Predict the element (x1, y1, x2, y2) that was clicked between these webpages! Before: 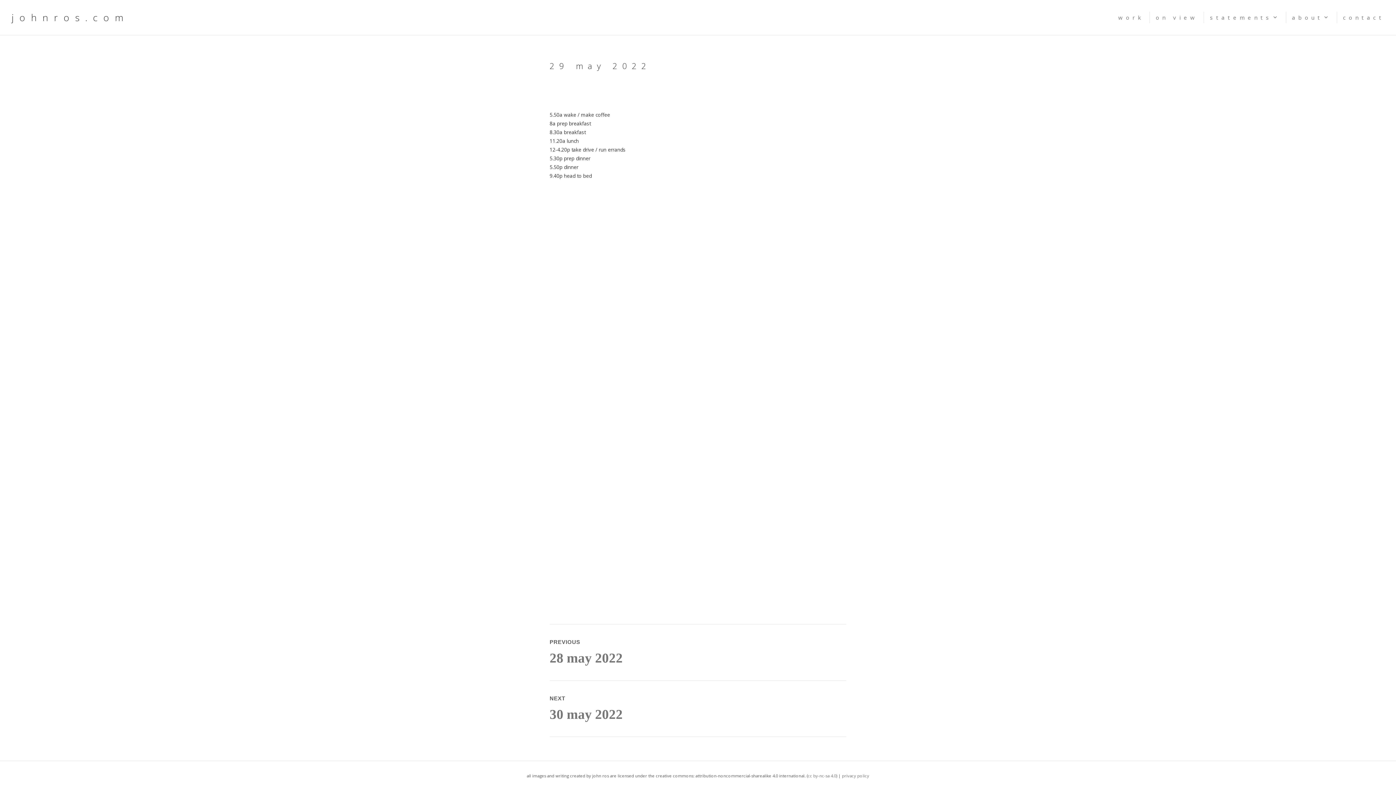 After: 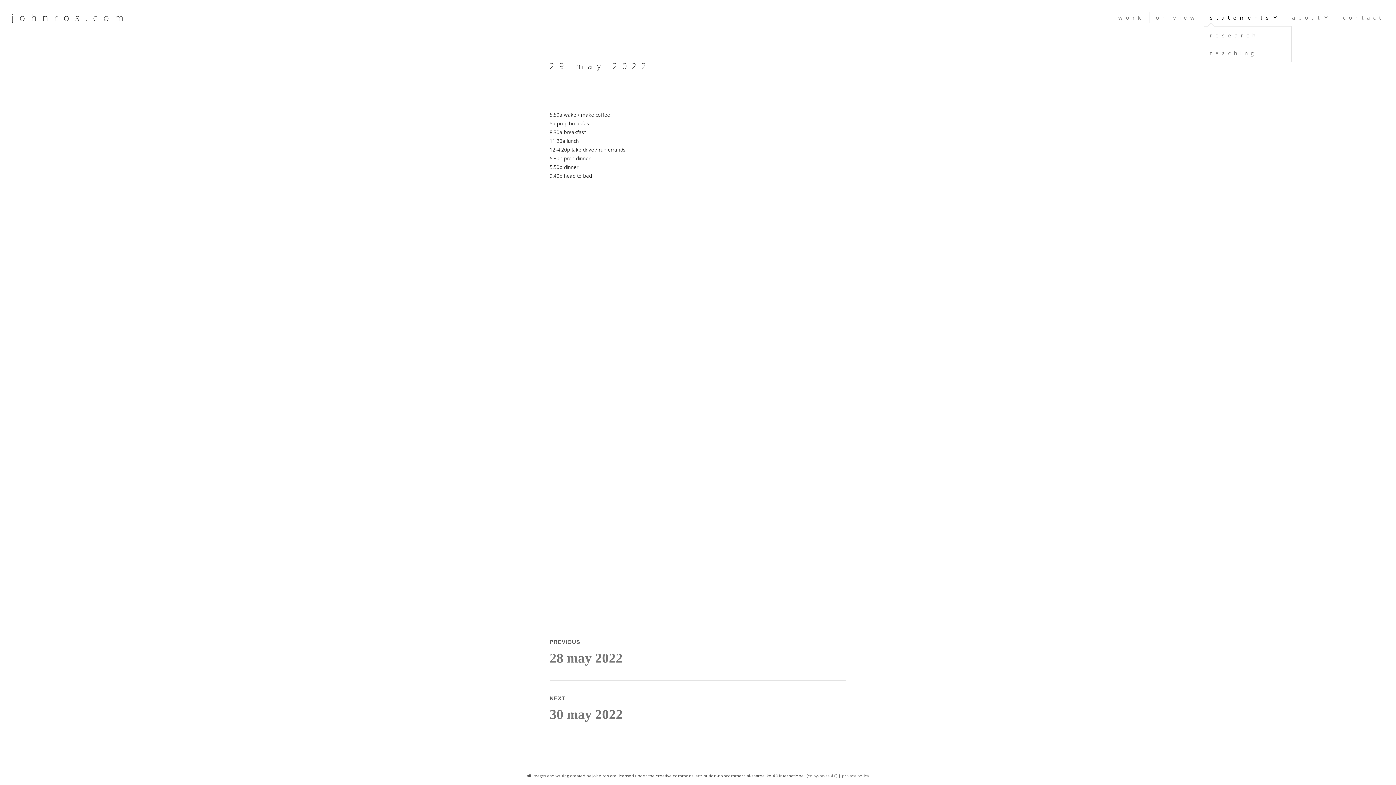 Action: bbox: (1204, 11, 1286, 23) label: statements